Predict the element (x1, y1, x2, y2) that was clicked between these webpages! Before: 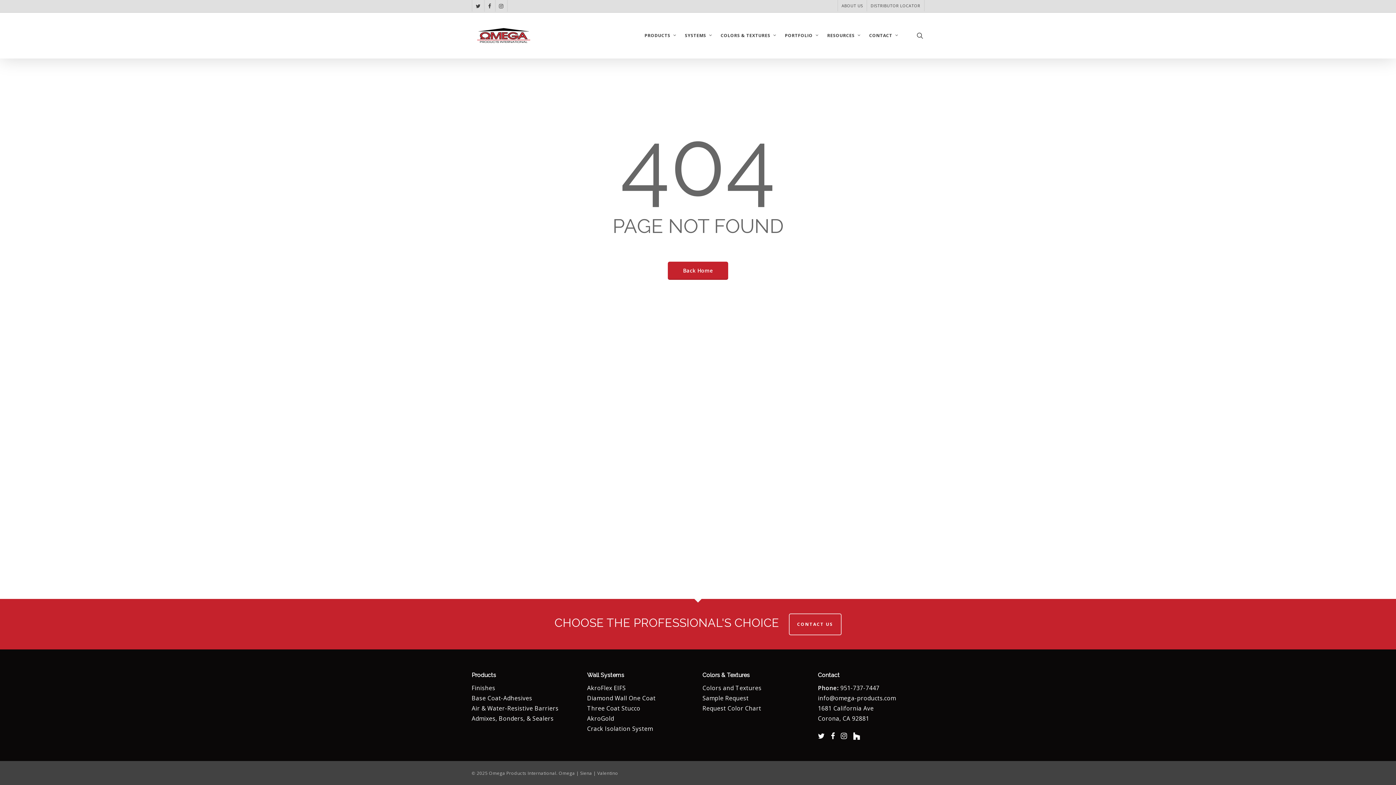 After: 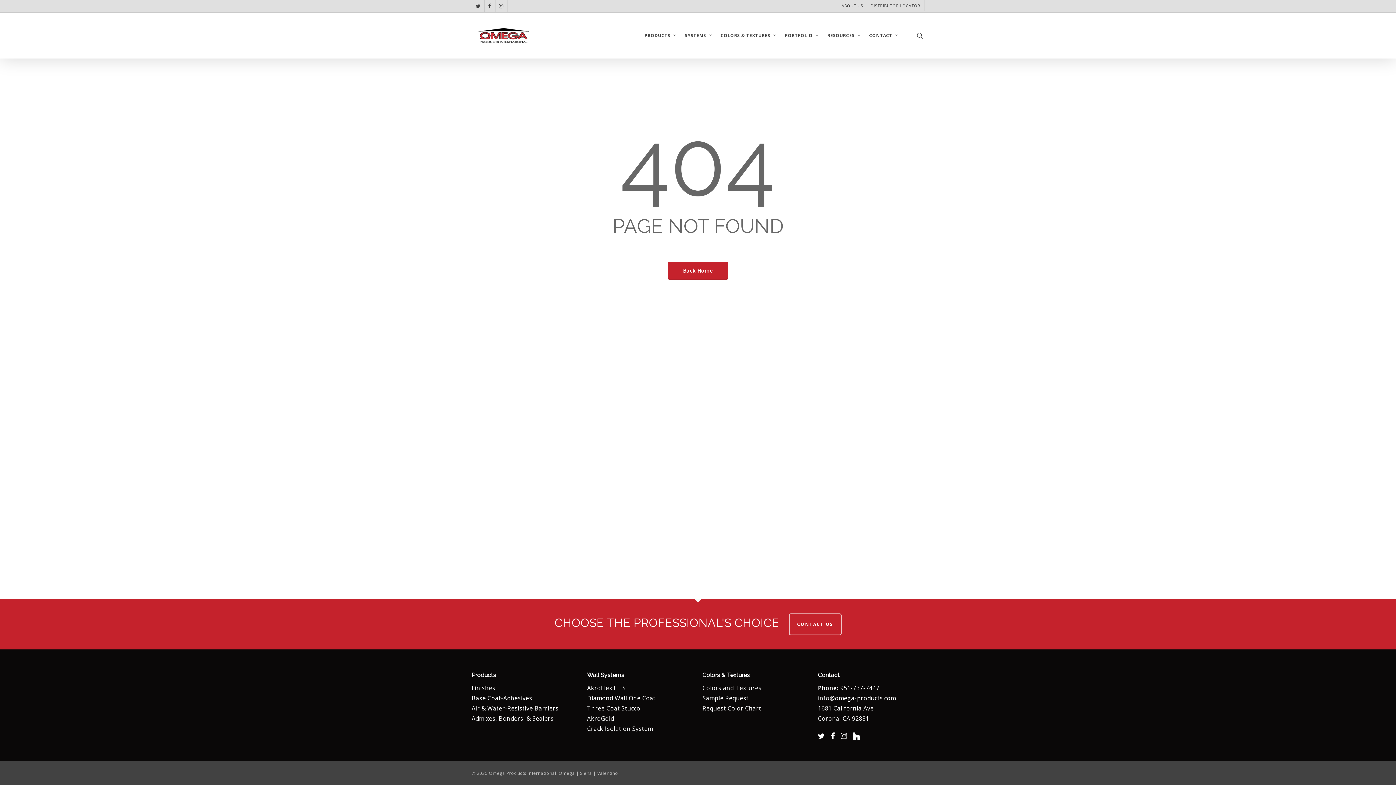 Action: bbox: (818, 732, 825, 740)